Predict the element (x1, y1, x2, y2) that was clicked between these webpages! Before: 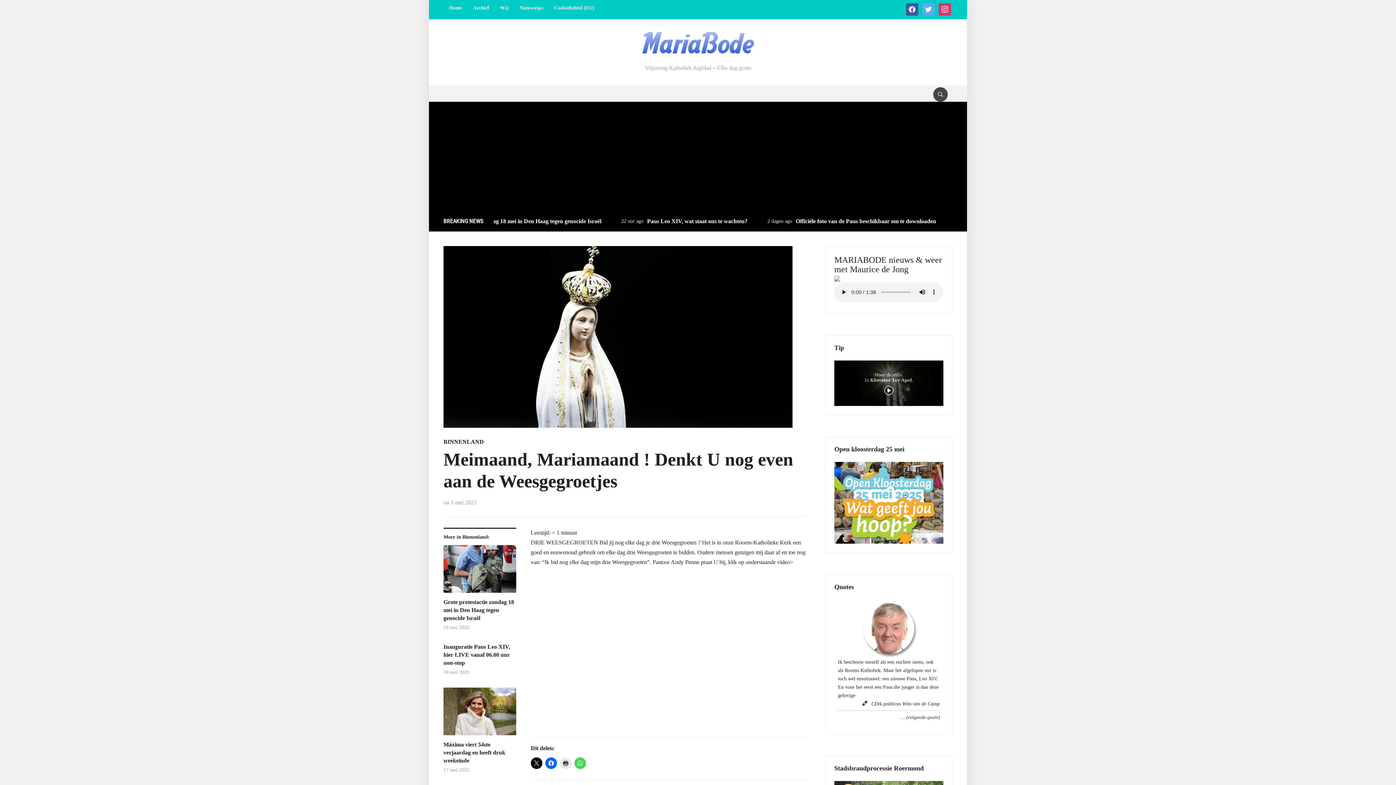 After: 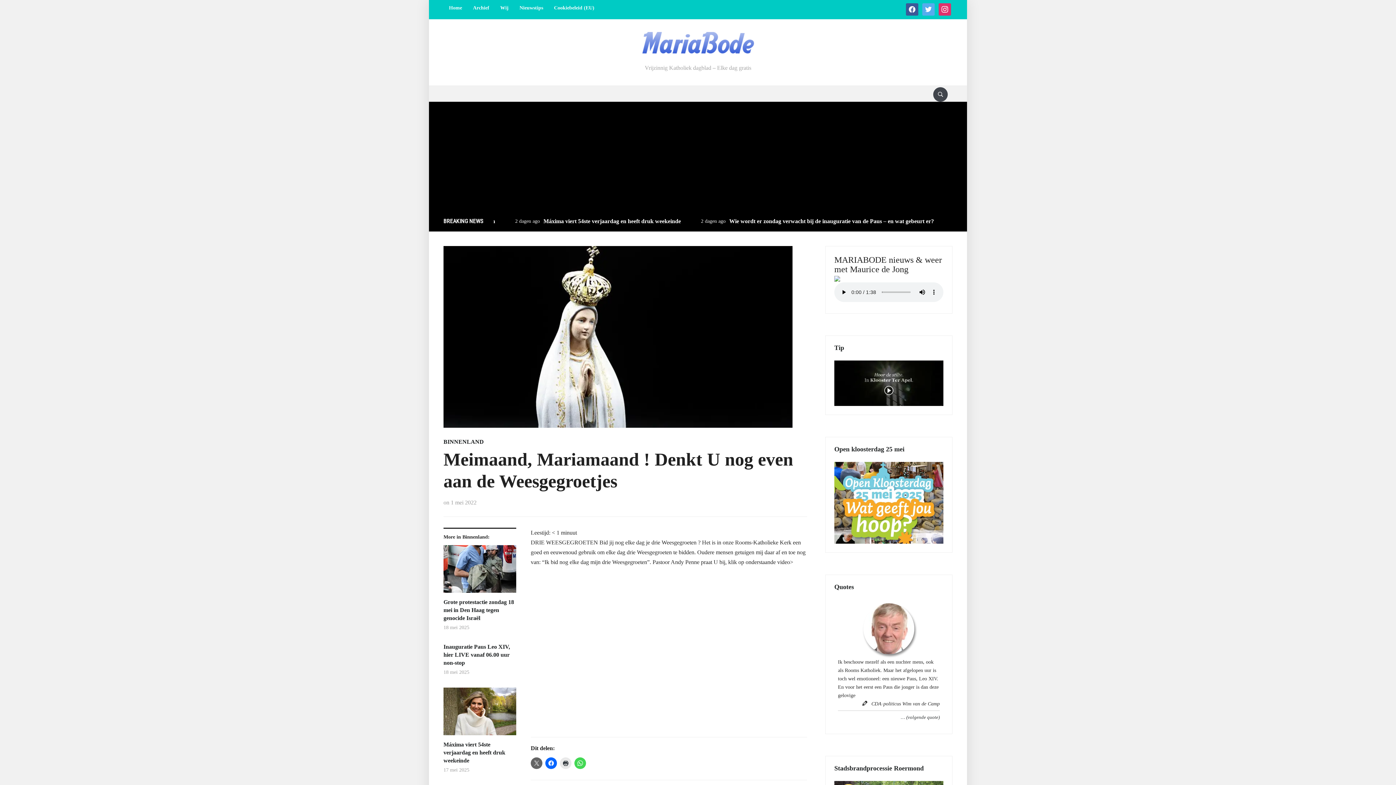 Action: bbox: (530, 757, 542, 769)